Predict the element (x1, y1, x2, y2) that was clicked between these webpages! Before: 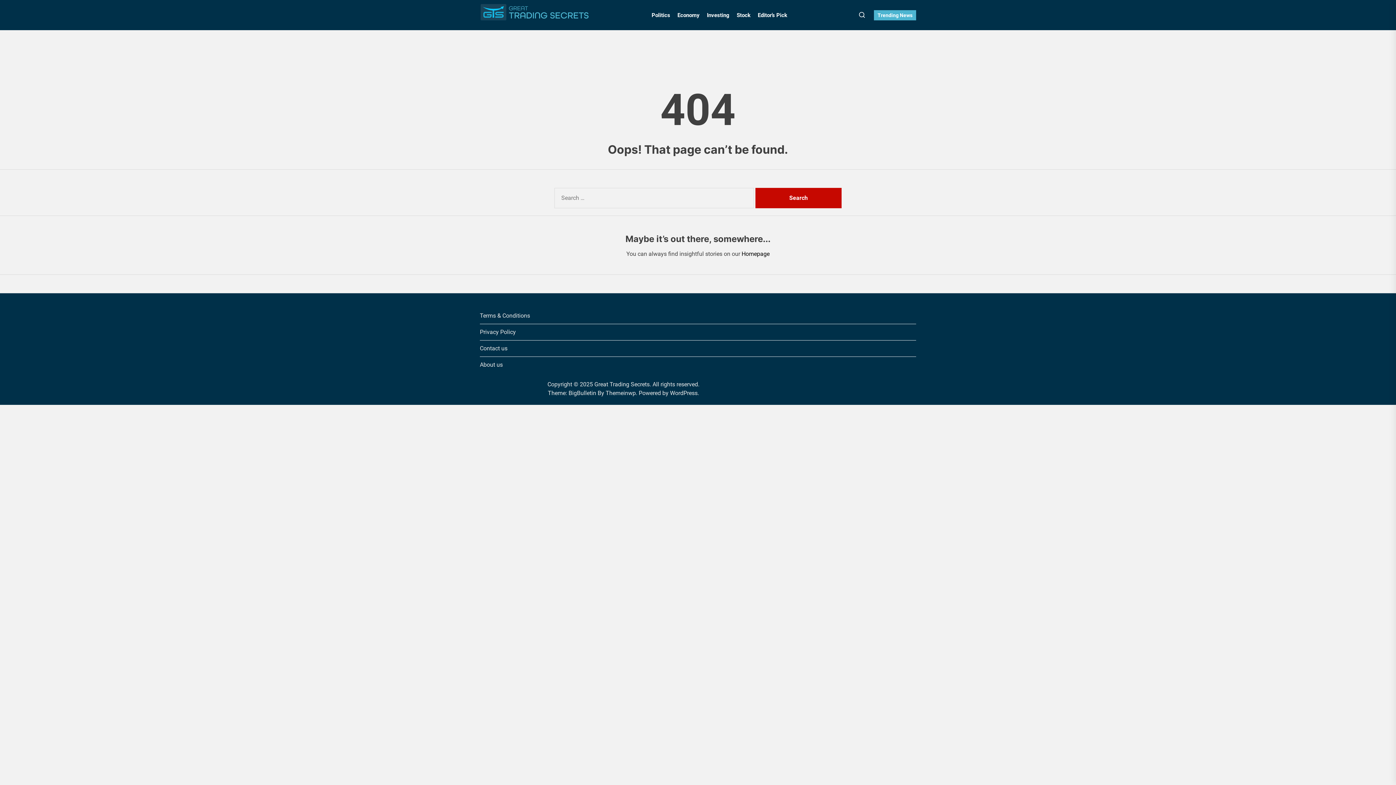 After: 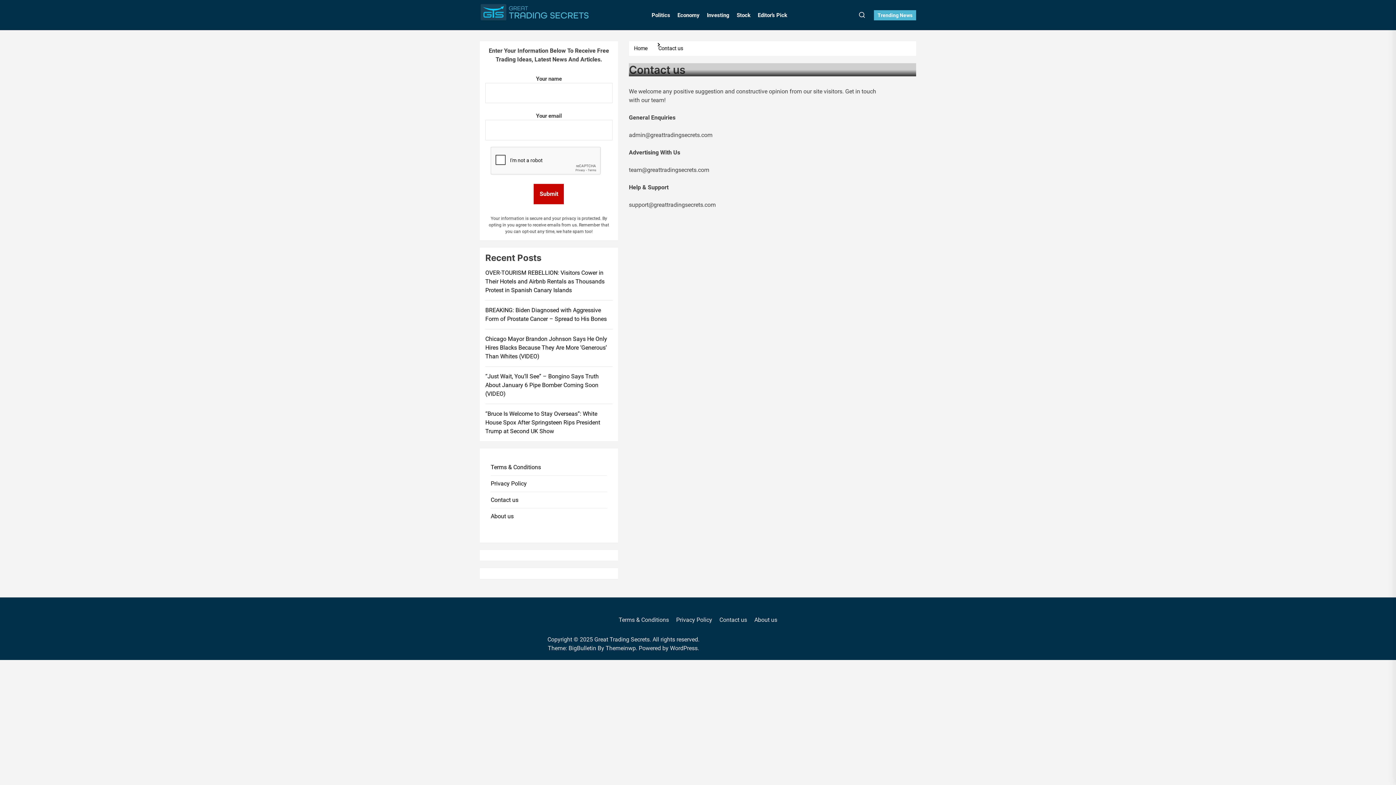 Action: label: Contact us bbox: (480, 340, 916, 356)